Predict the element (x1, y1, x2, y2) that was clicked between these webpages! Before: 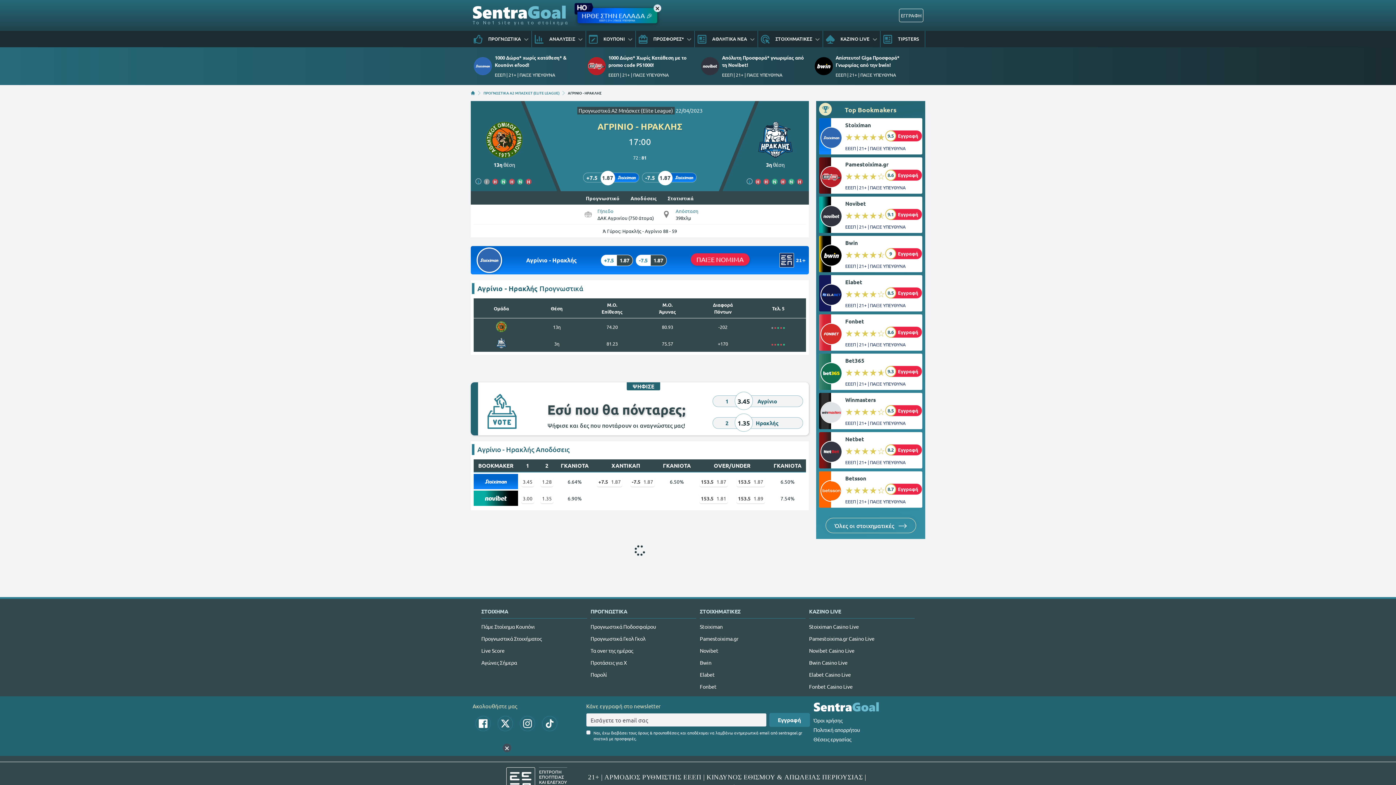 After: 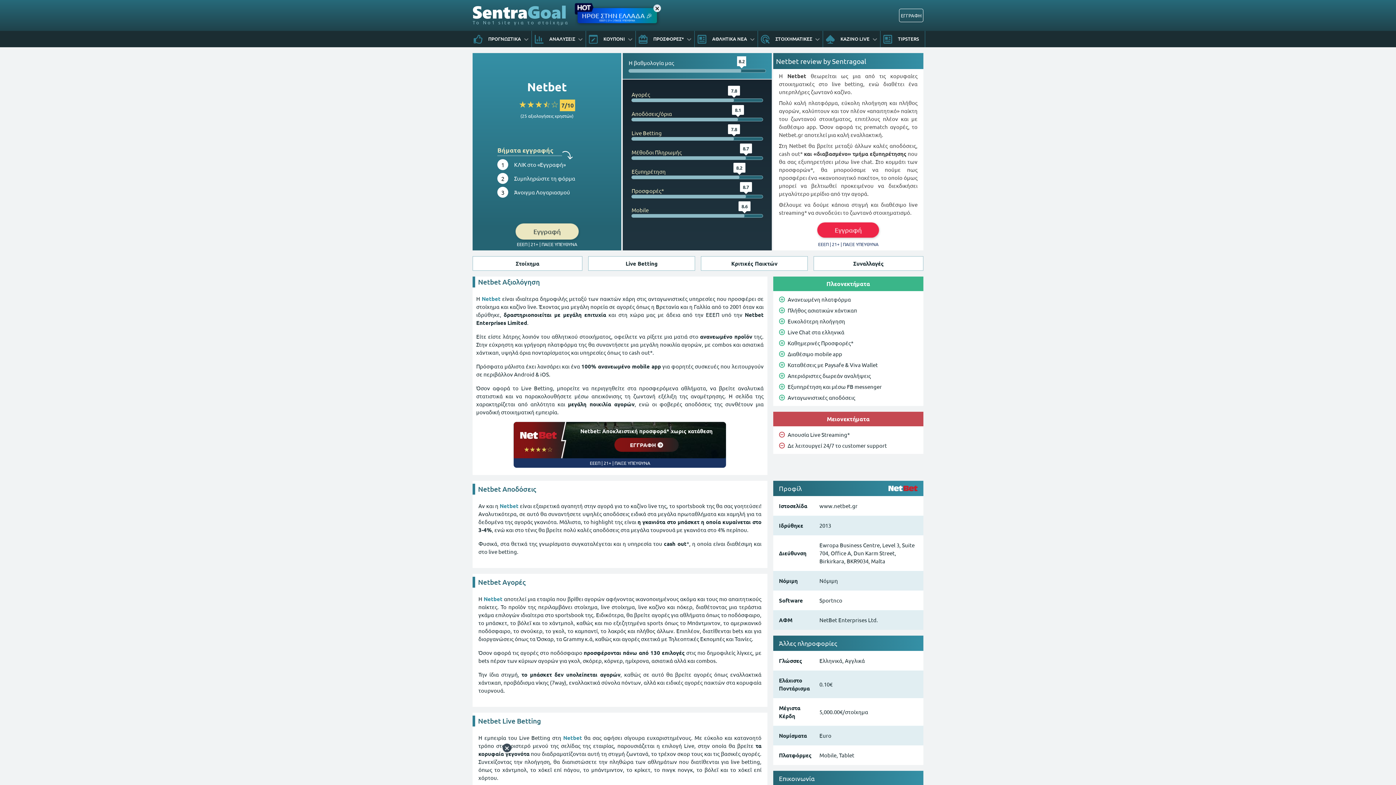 Action: bbox: (820, 441, 842, 462)